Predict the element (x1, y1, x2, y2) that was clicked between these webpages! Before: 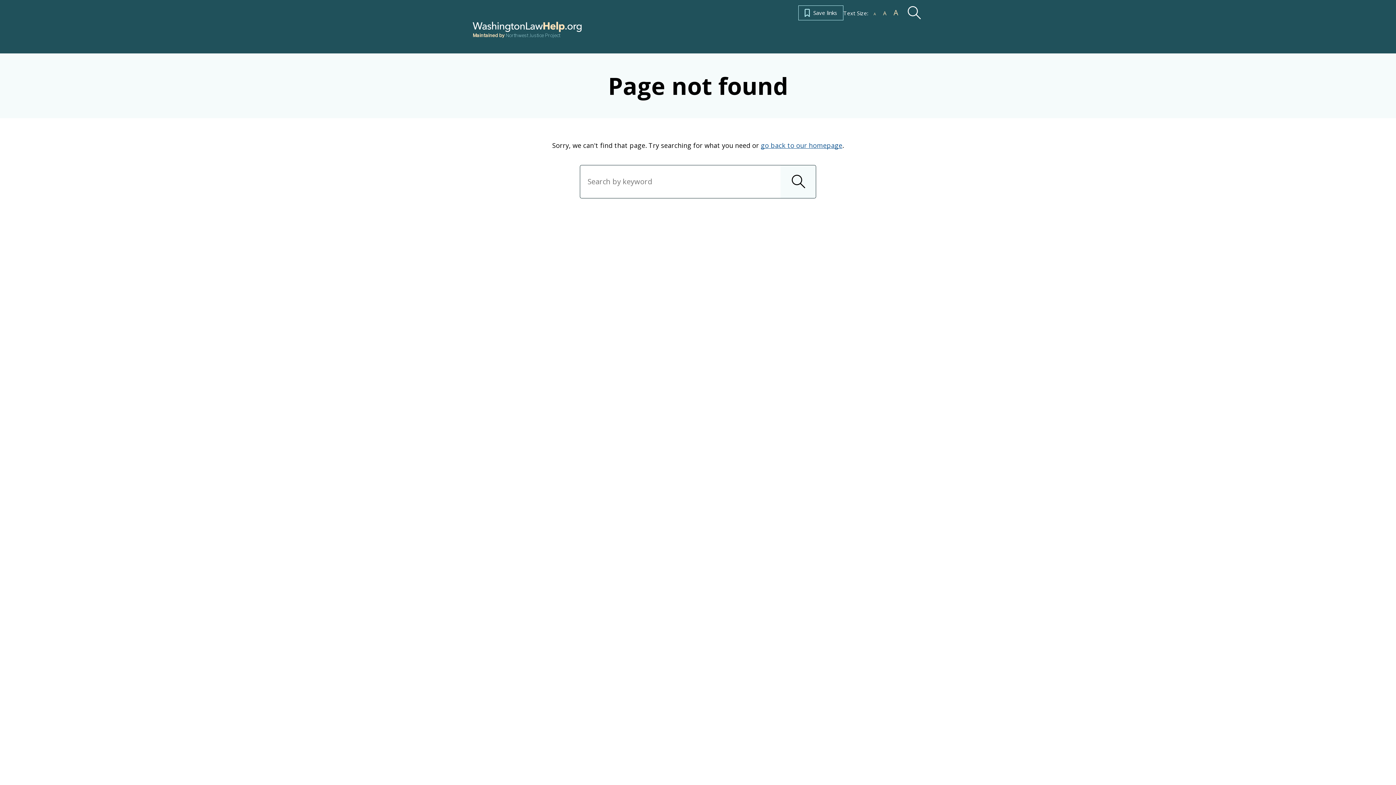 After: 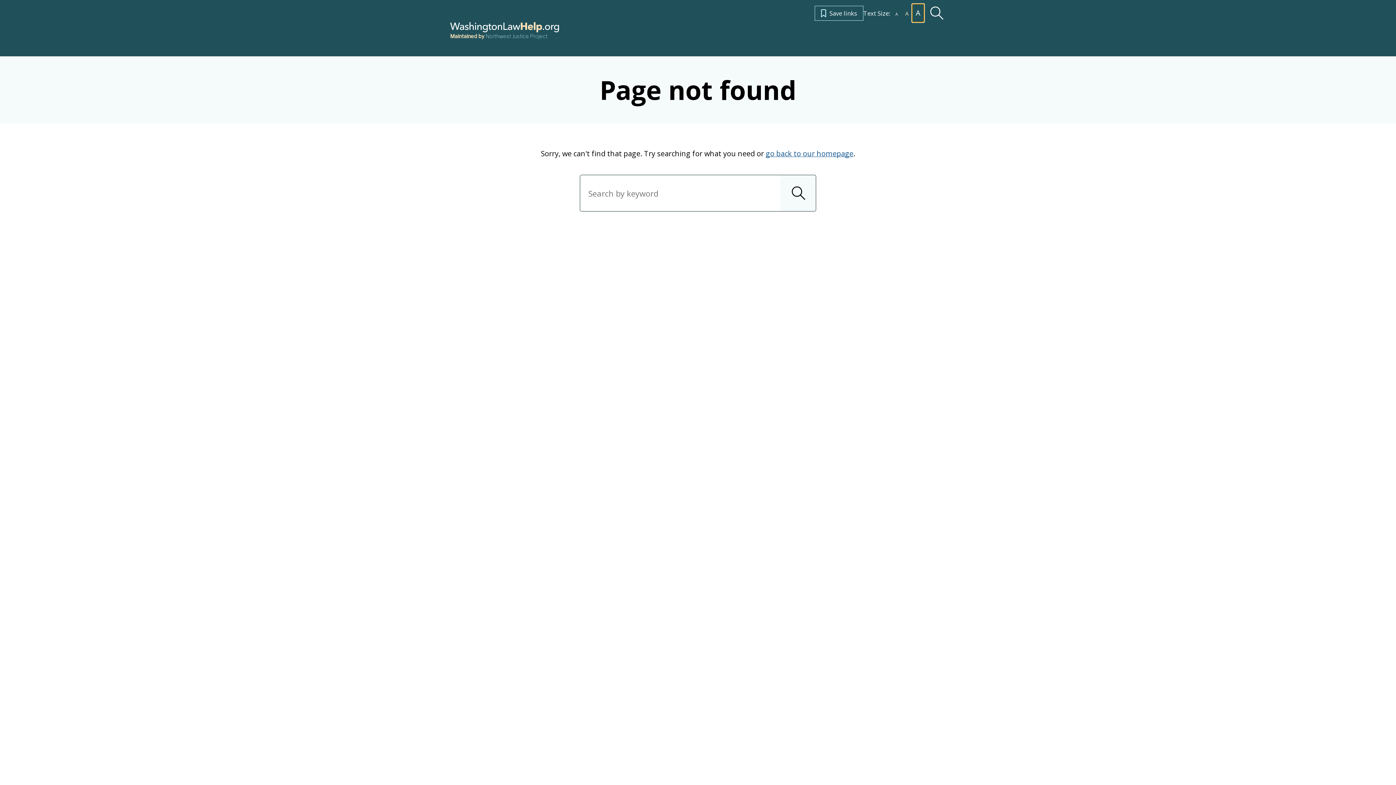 Action: label: A
increase text size by 10% bbox: (890, 3, 902, 21)